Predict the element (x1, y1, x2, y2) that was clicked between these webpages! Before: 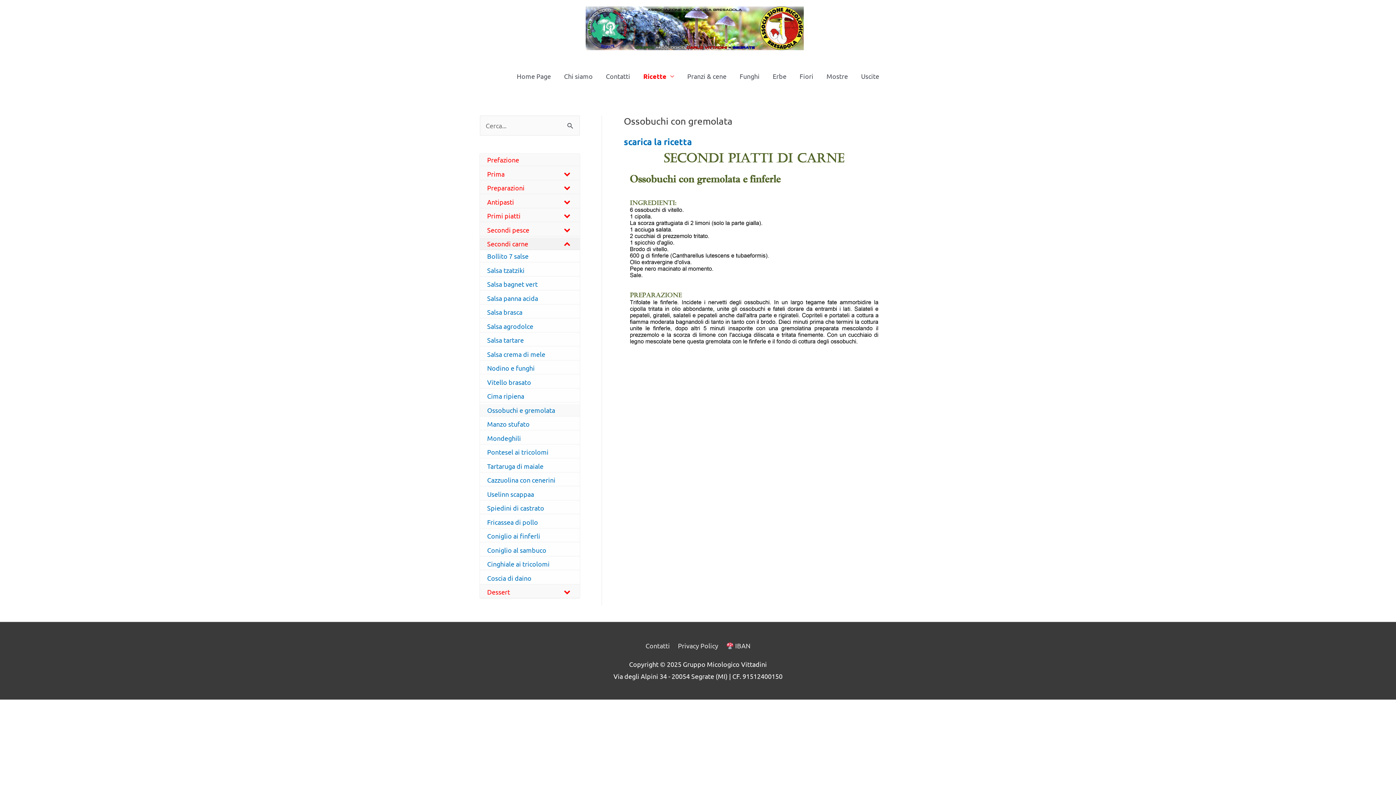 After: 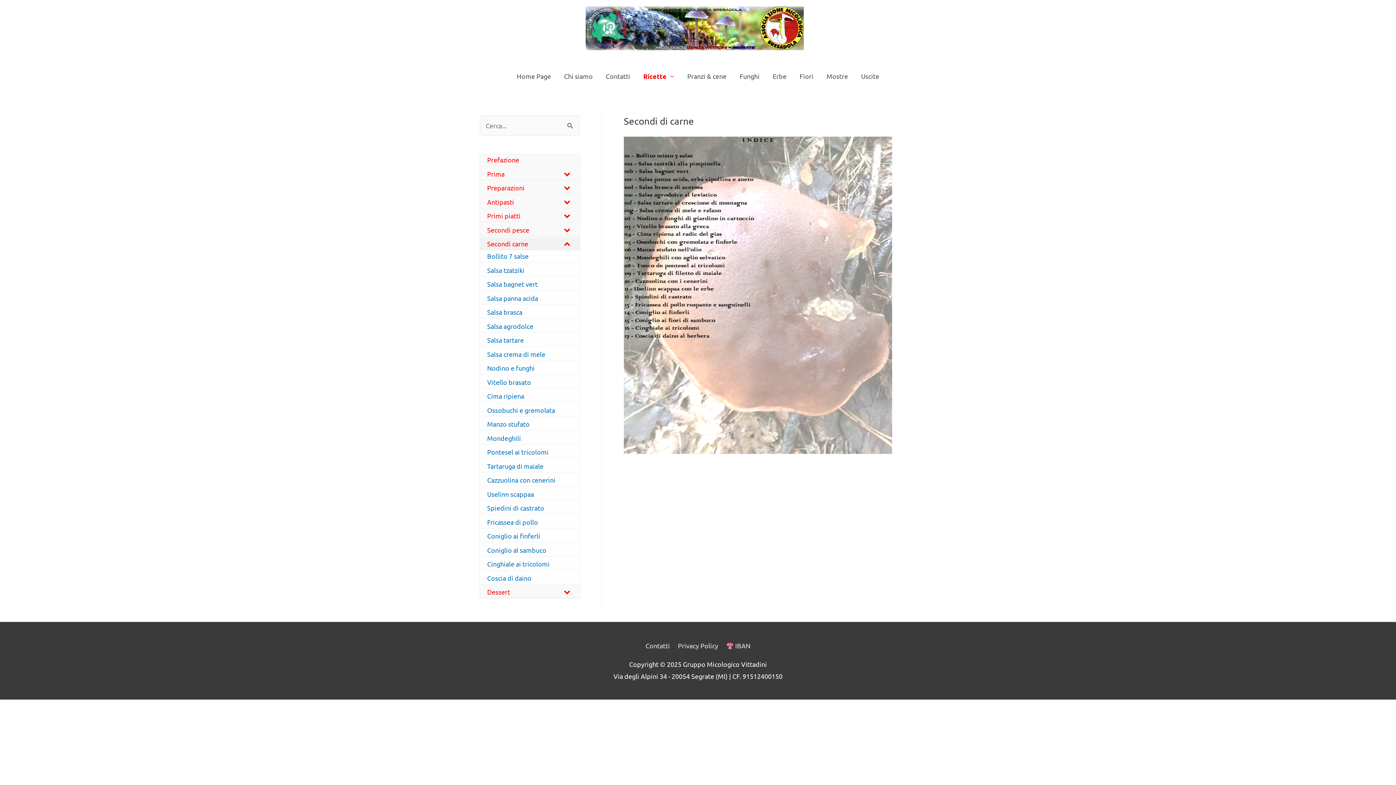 Action: bbox: (480, 237, 580, 250) label: Secondi carne